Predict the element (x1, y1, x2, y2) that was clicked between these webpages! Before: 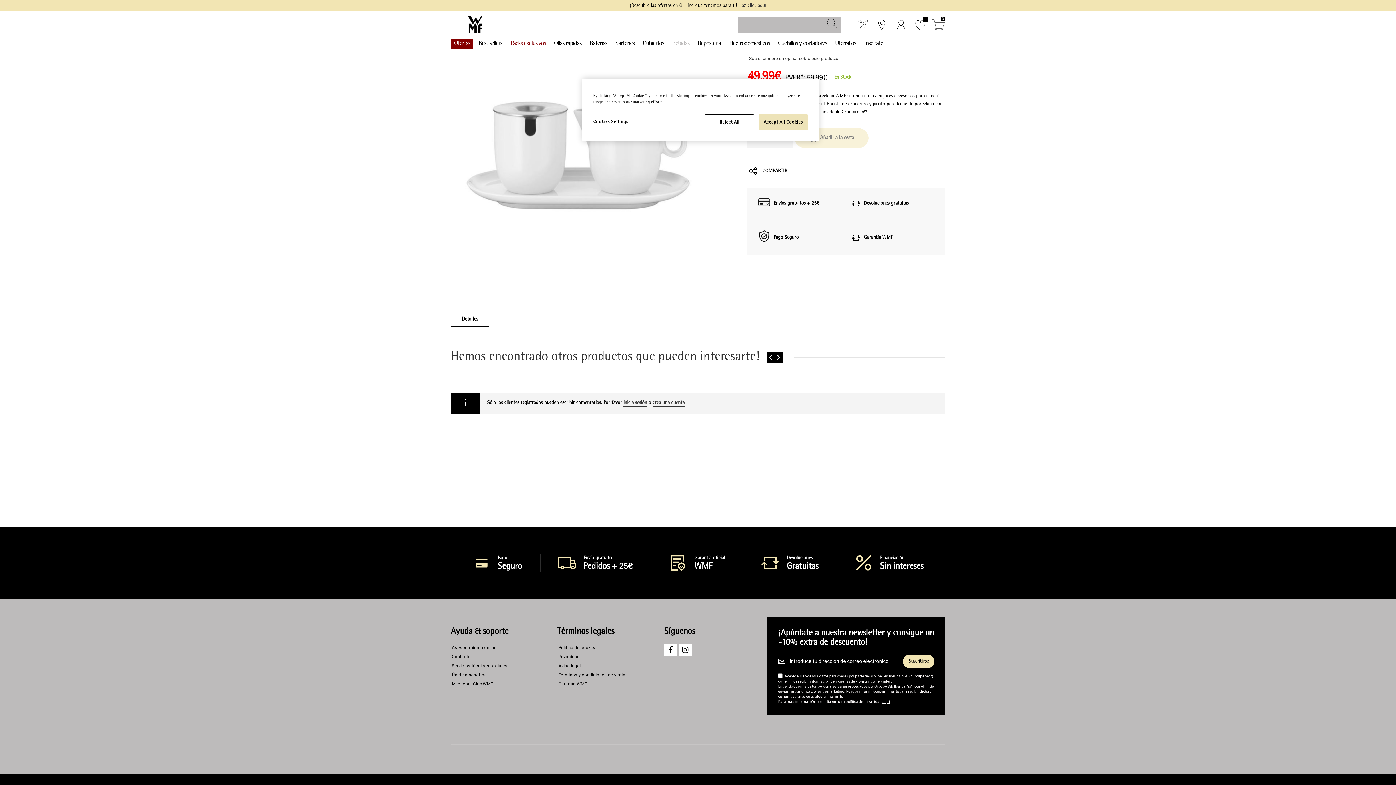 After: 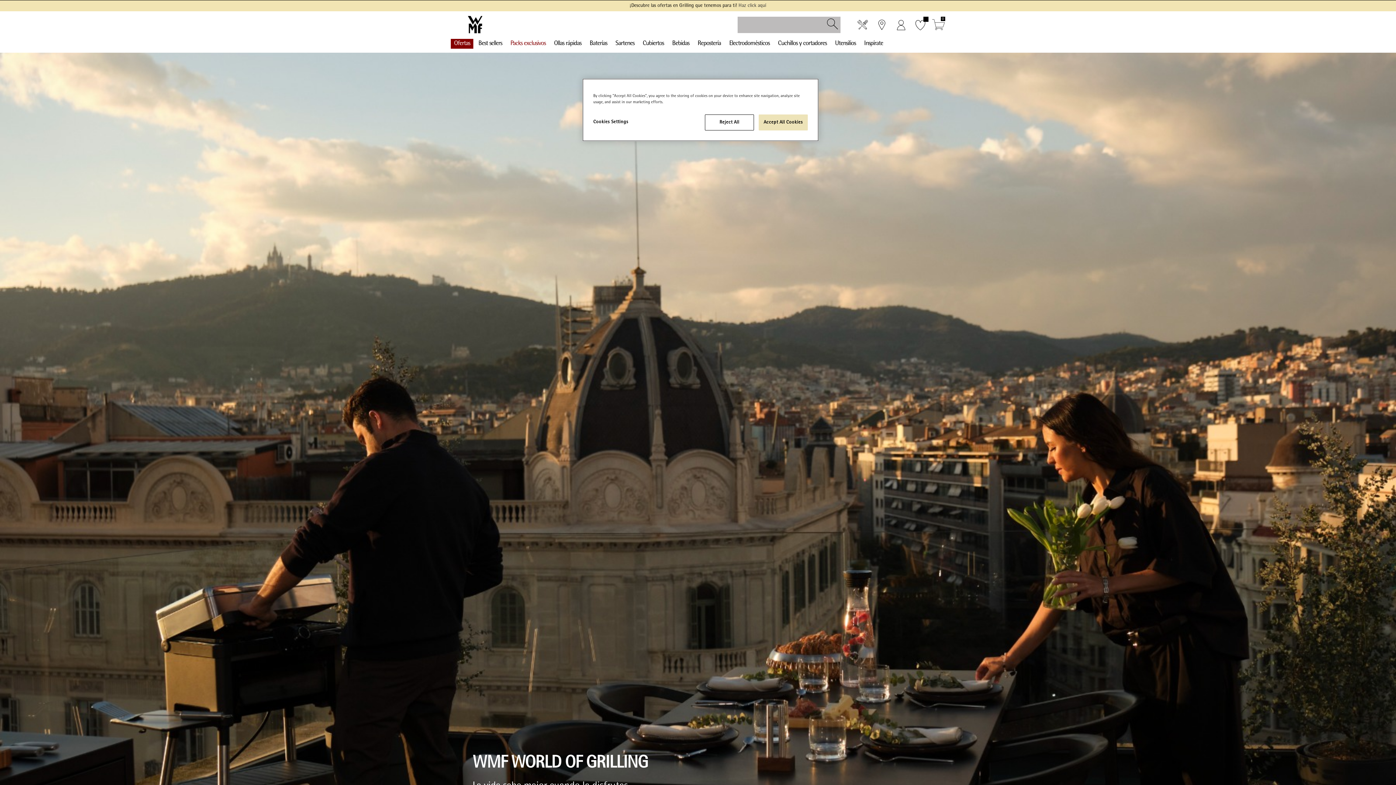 Action: bbox: (738, 3, 766, 8) label: Haz click aquí